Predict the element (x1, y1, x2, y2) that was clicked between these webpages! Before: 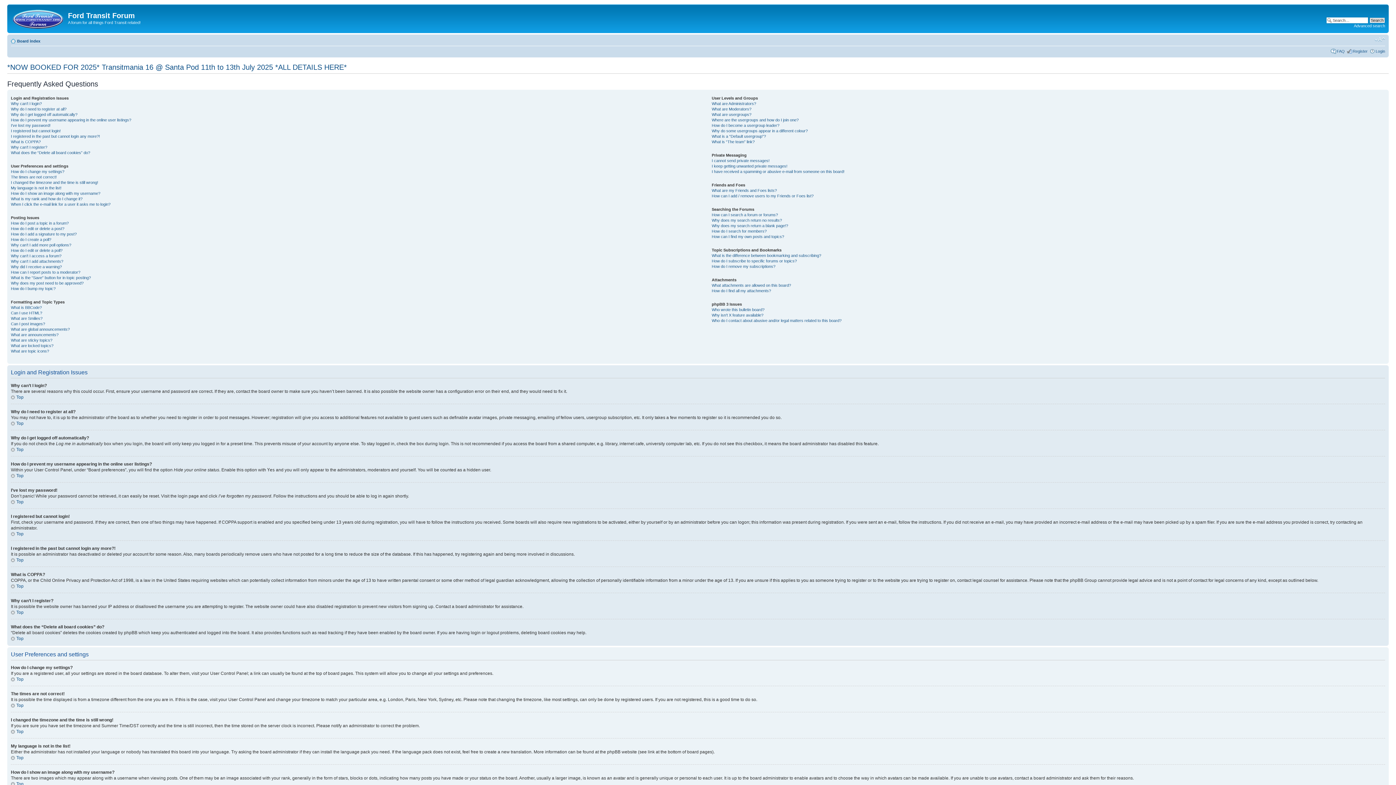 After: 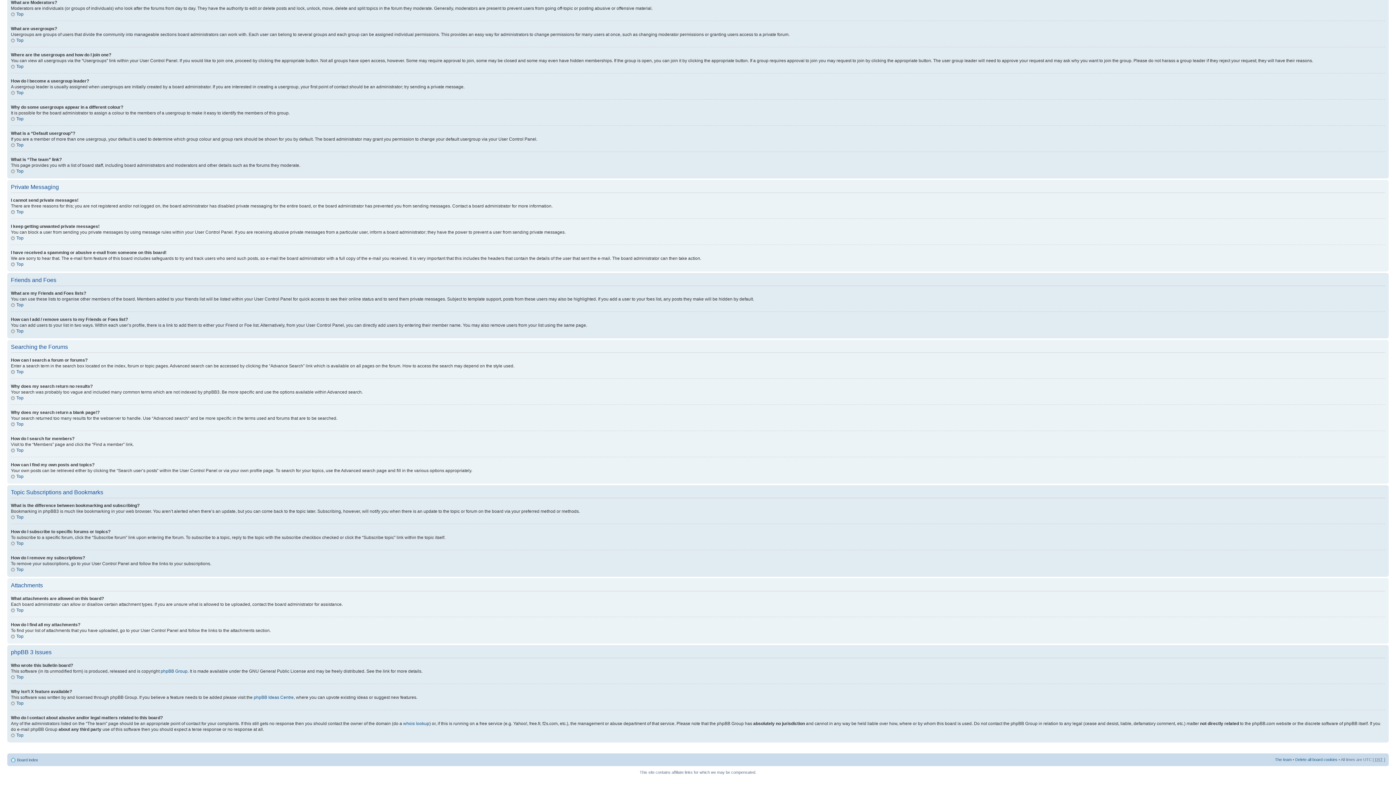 Action: bbox: (711, 134, 766, 138) label: What is a “Default usergroup”?